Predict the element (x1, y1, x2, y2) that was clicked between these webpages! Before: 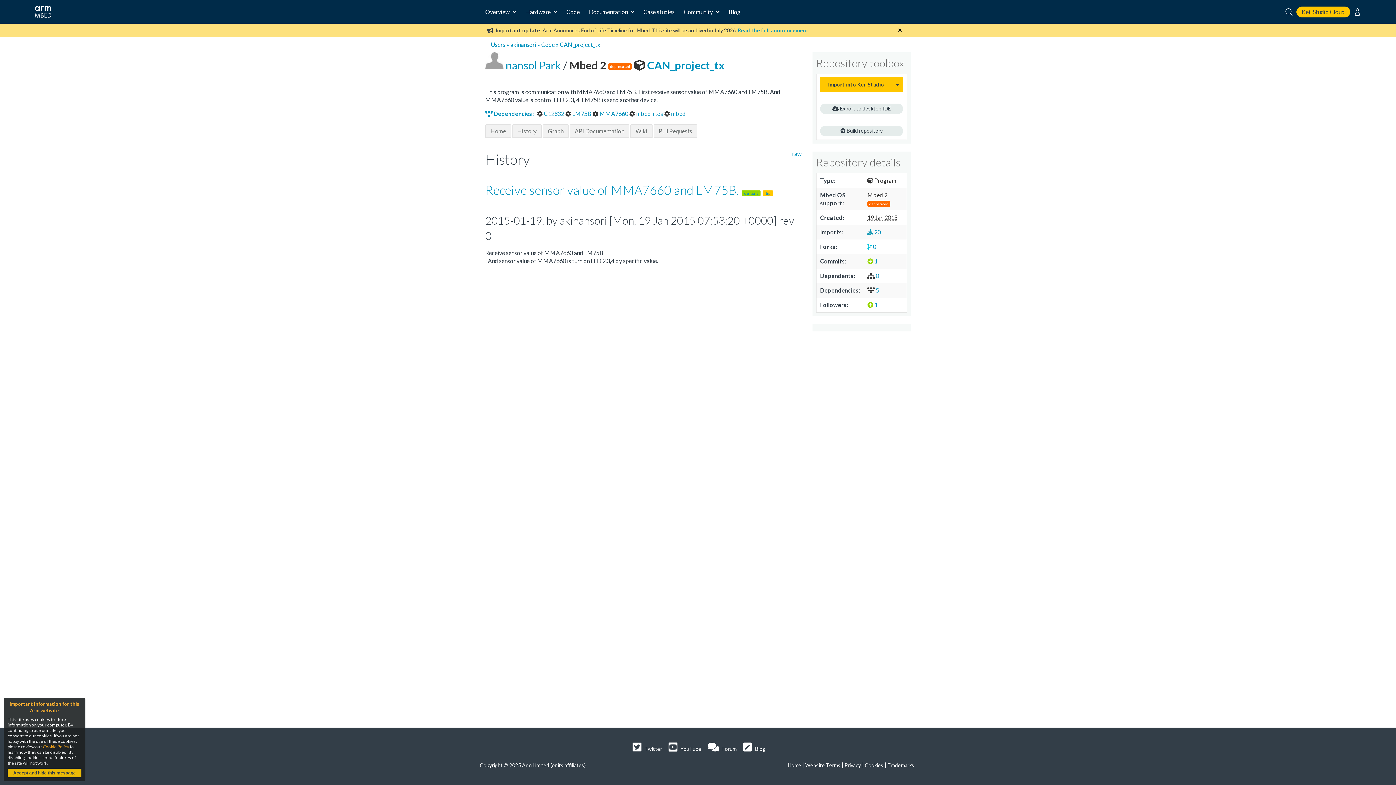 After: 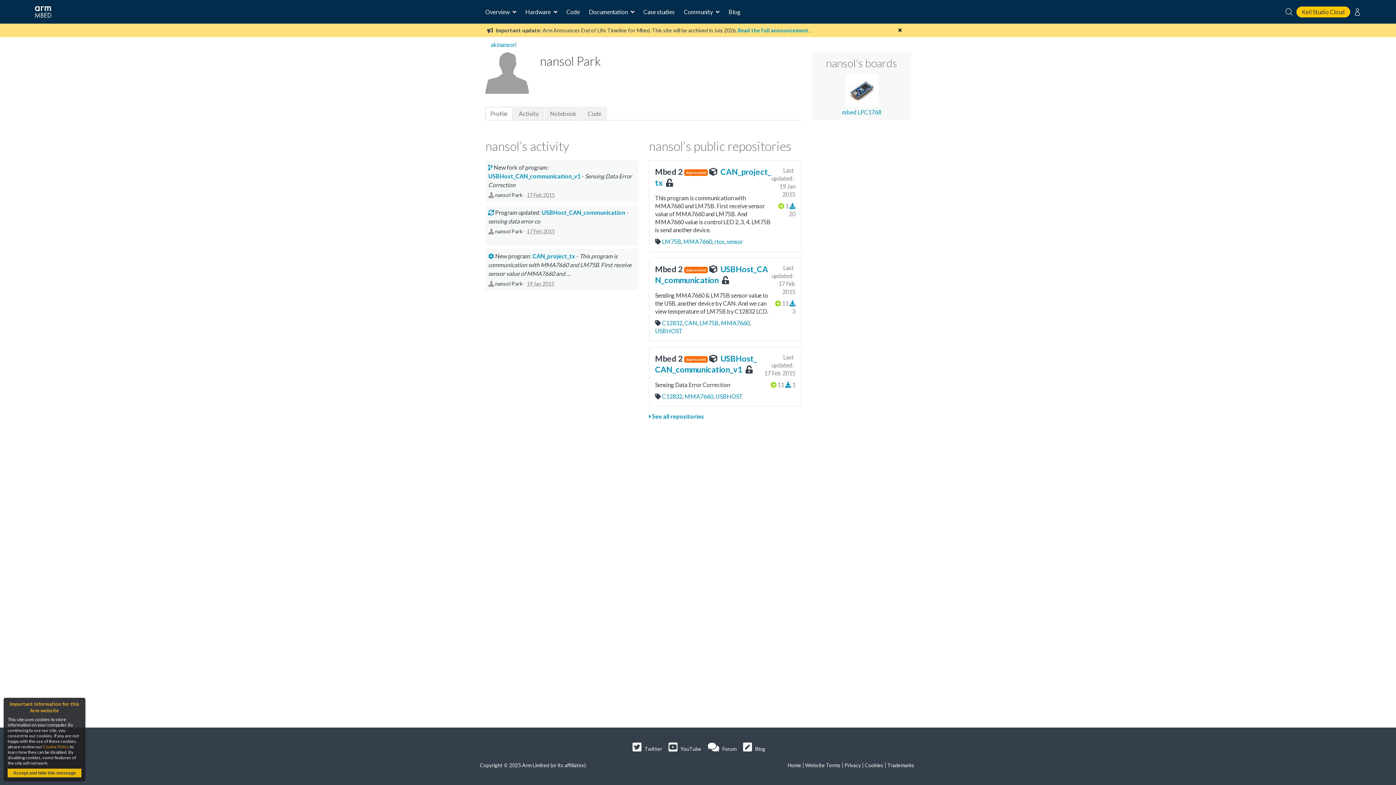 Action: bbox: (510, 41, 536, 48) label: akinansori